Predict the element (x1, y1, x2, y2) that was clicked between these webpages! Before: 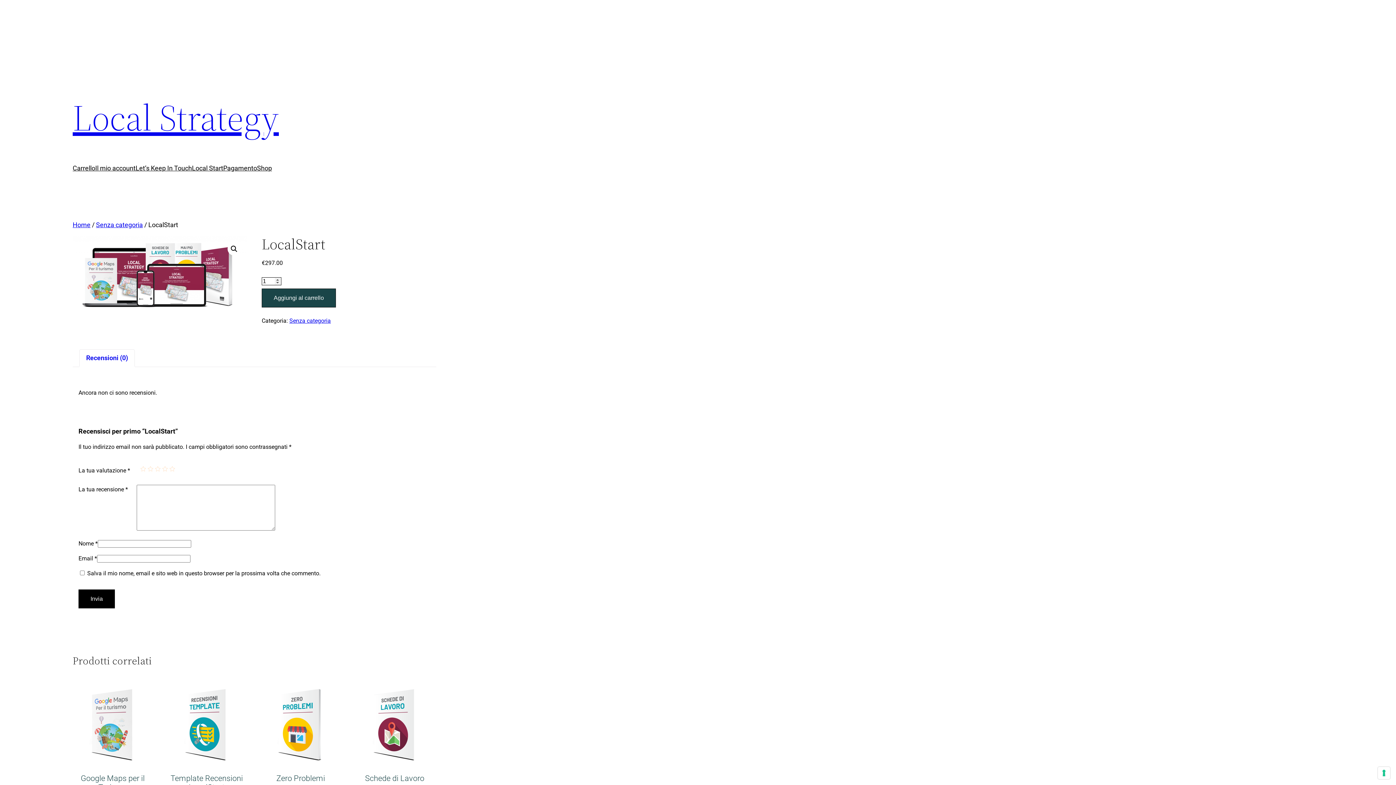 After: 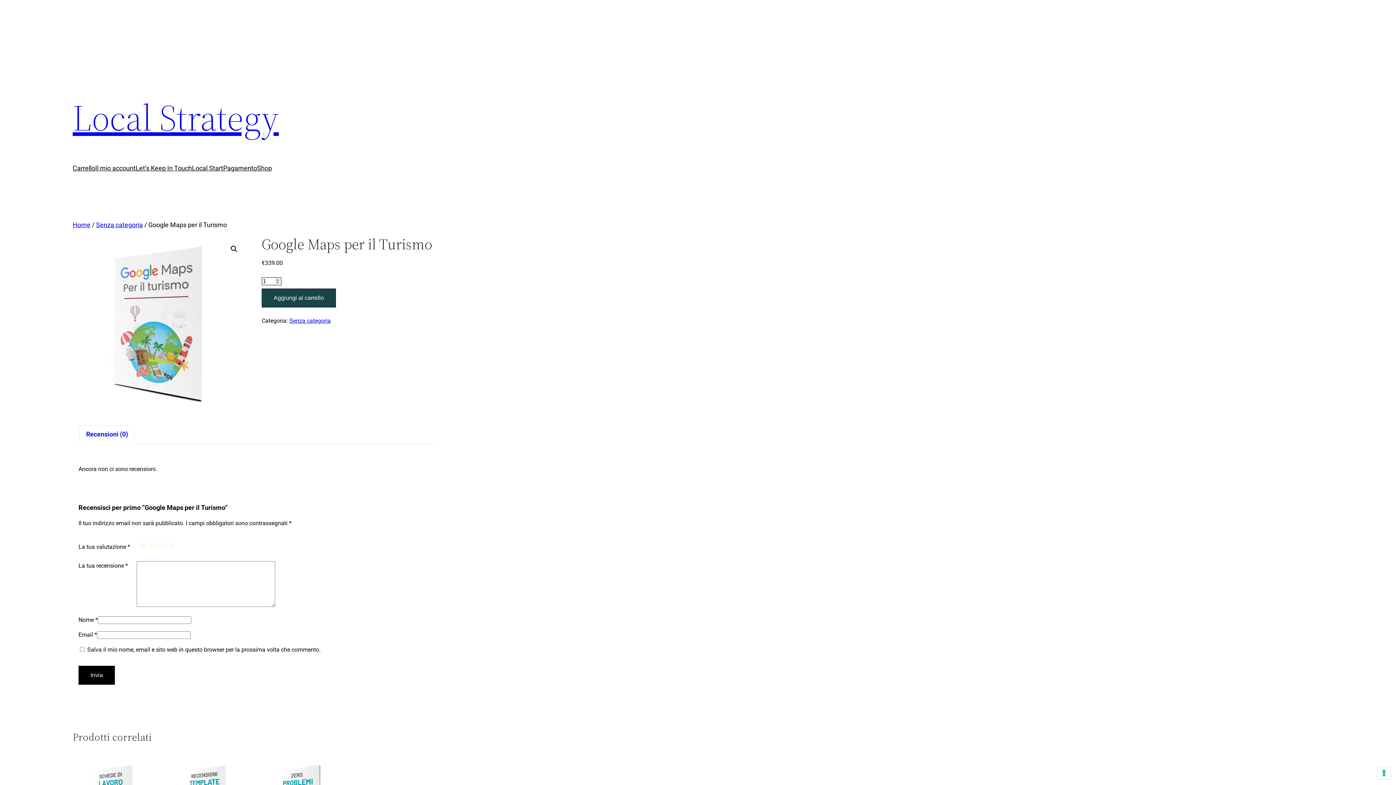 Action: bbox: (72, 684, 152, 802) label: Google Maps per il Turismo
€339.00